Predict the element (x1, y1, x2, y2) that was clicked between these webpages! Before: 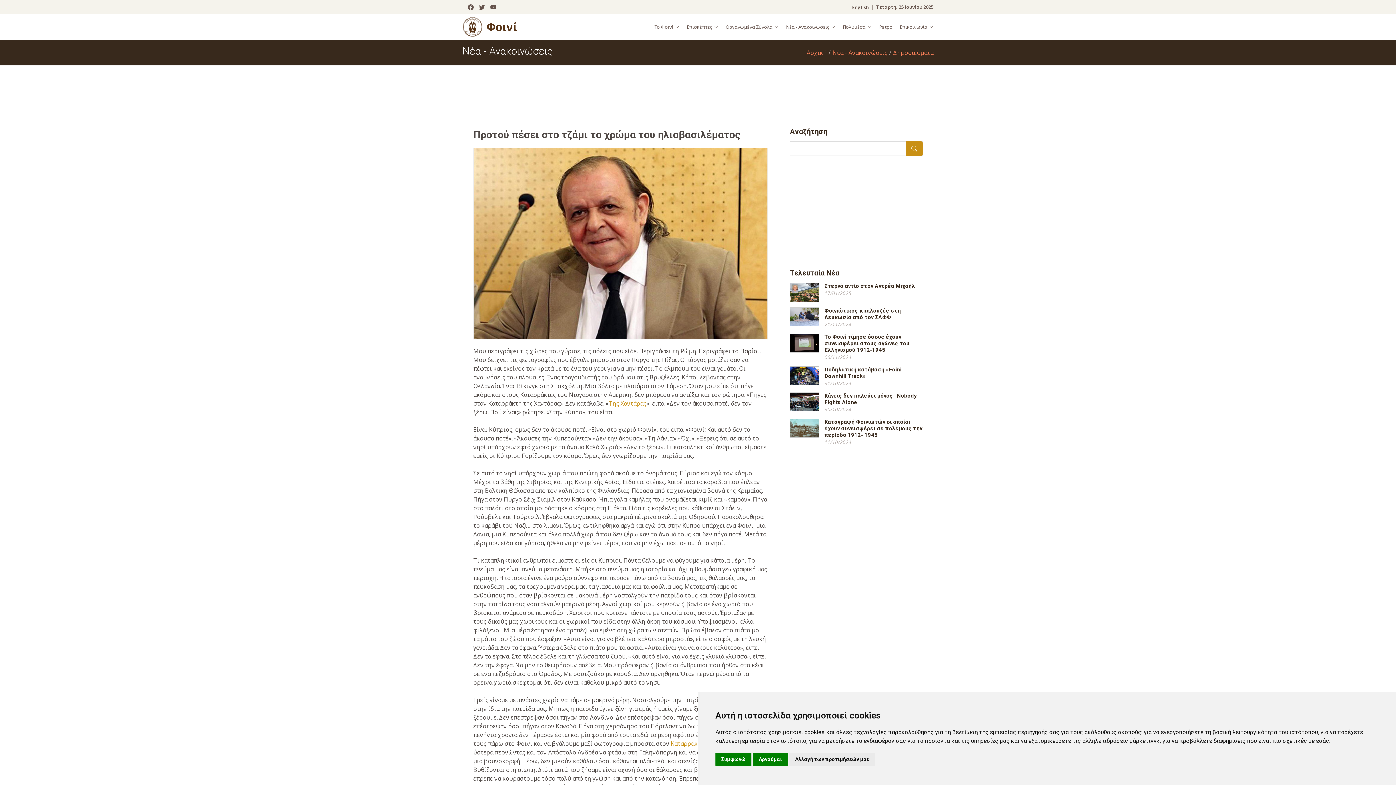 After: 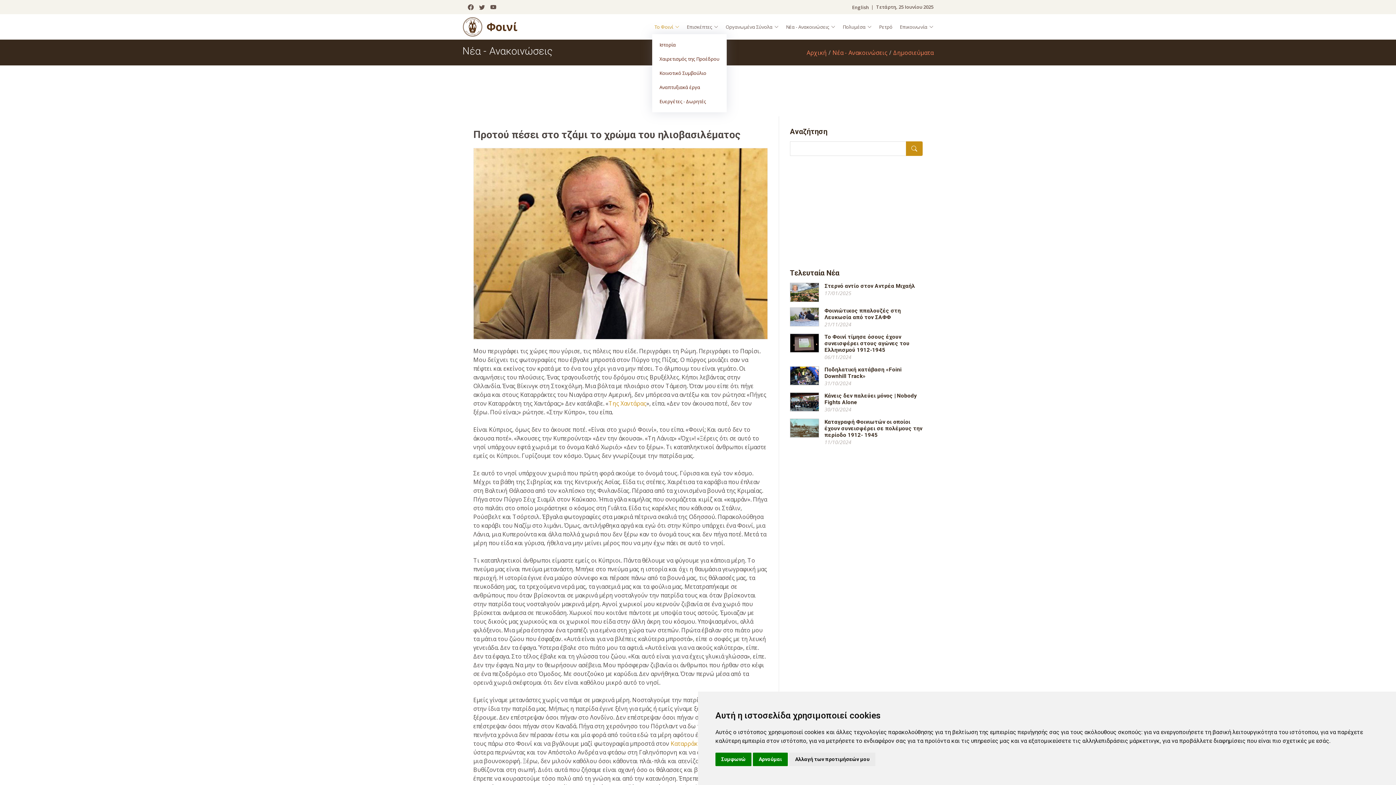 Action: bbox: (647, 19, 679, 34) label: Το Φοινί